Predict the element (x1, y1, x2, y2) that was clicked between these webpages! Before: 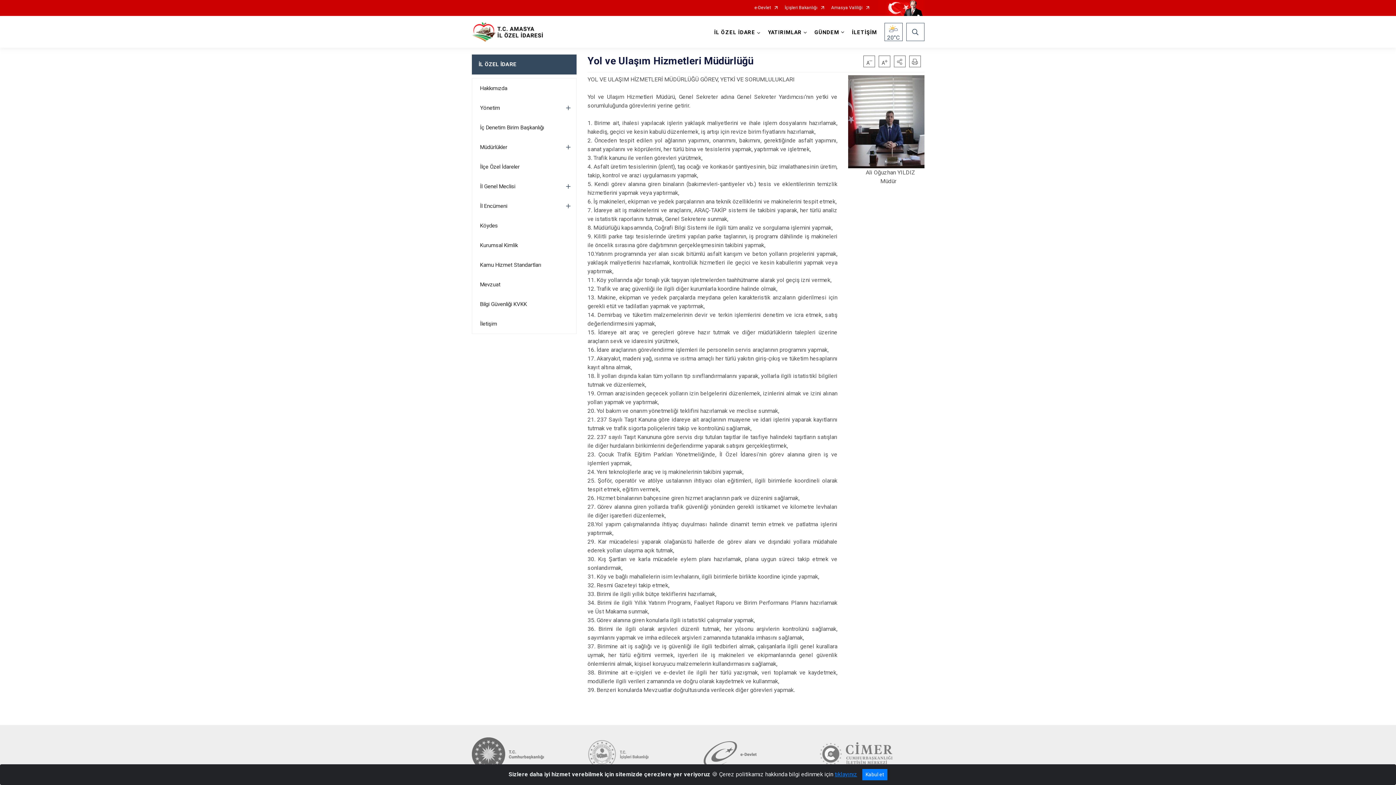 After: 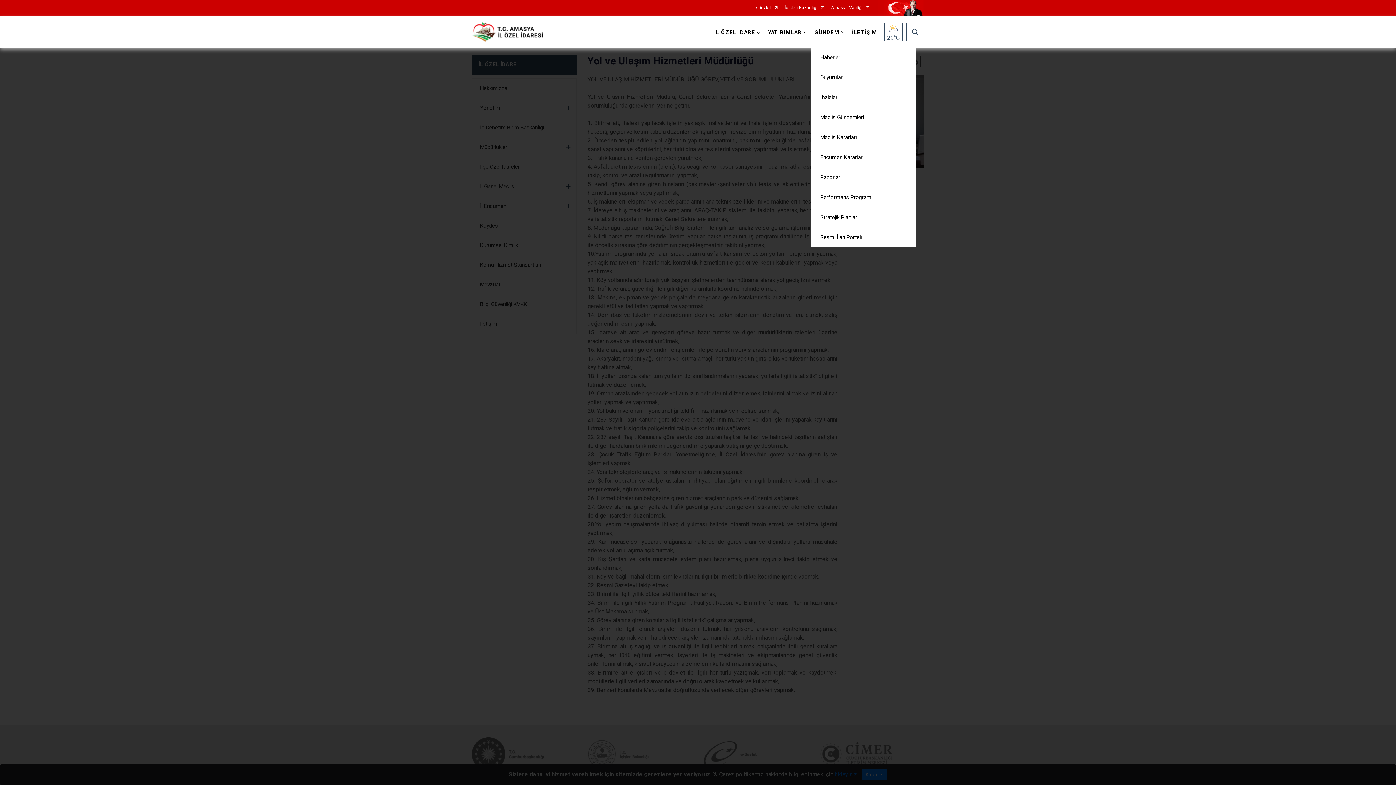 Action: bbox: (811, 16, 848, 47) label: GÜNDEM